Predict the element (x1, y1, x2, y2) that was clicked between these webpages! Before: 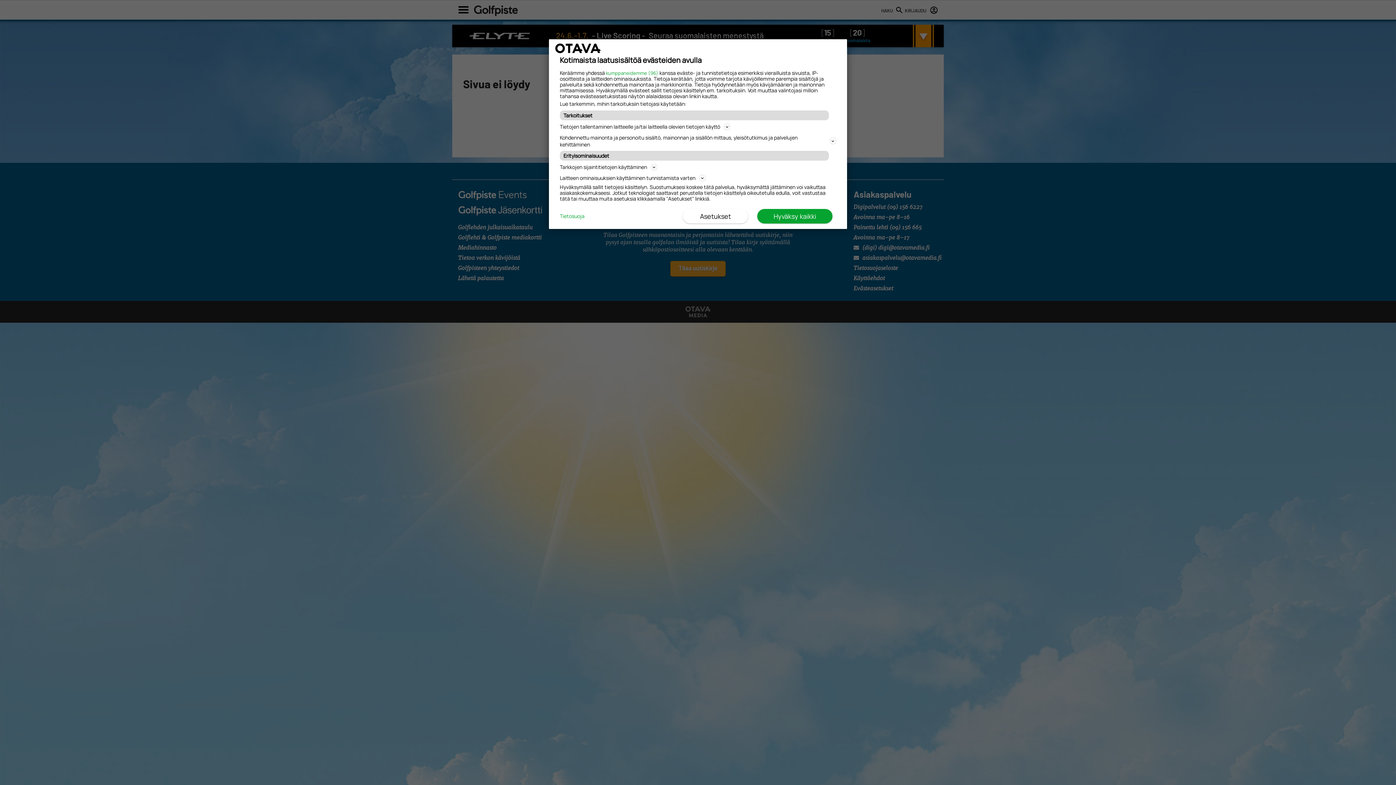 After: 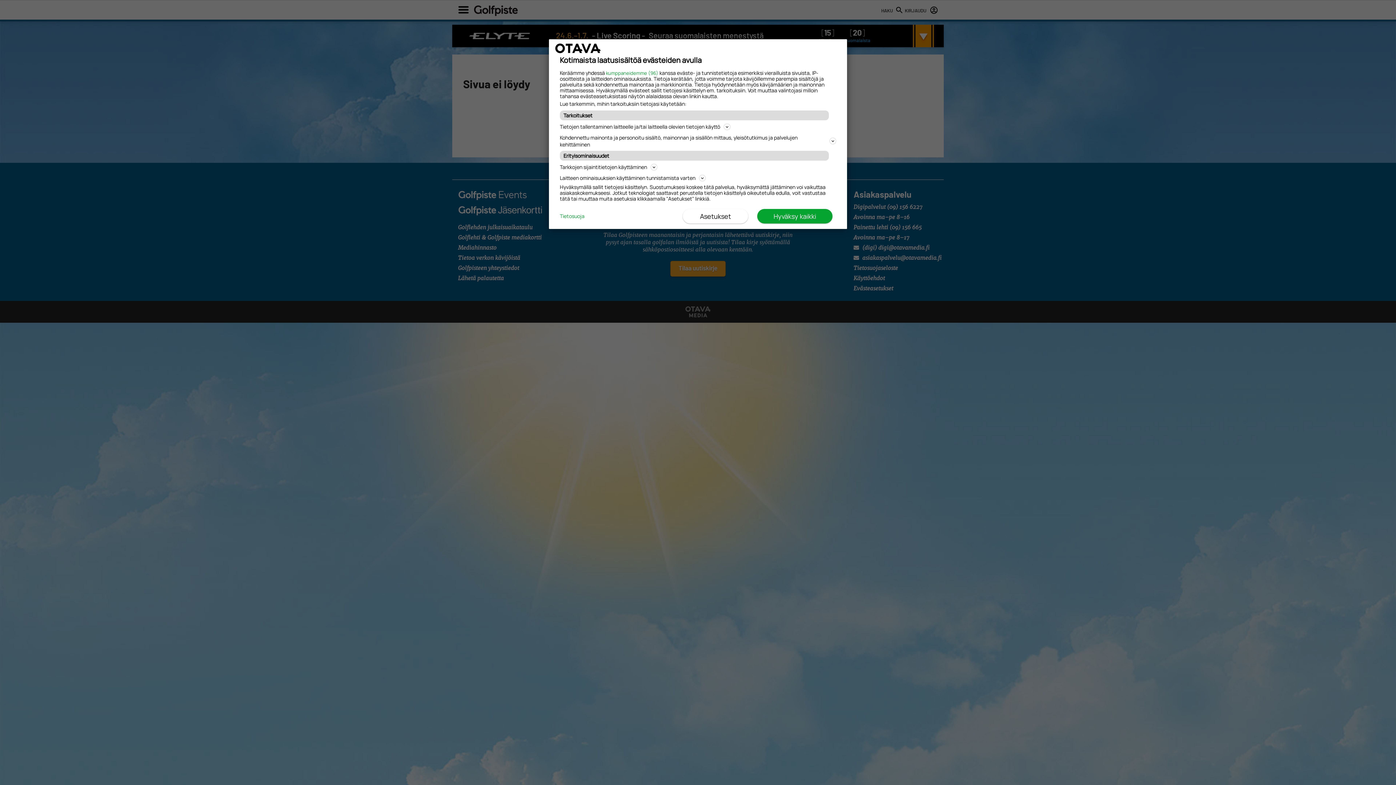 Action: label: Tietosuoja bbox: (560, 213, 584, 219)